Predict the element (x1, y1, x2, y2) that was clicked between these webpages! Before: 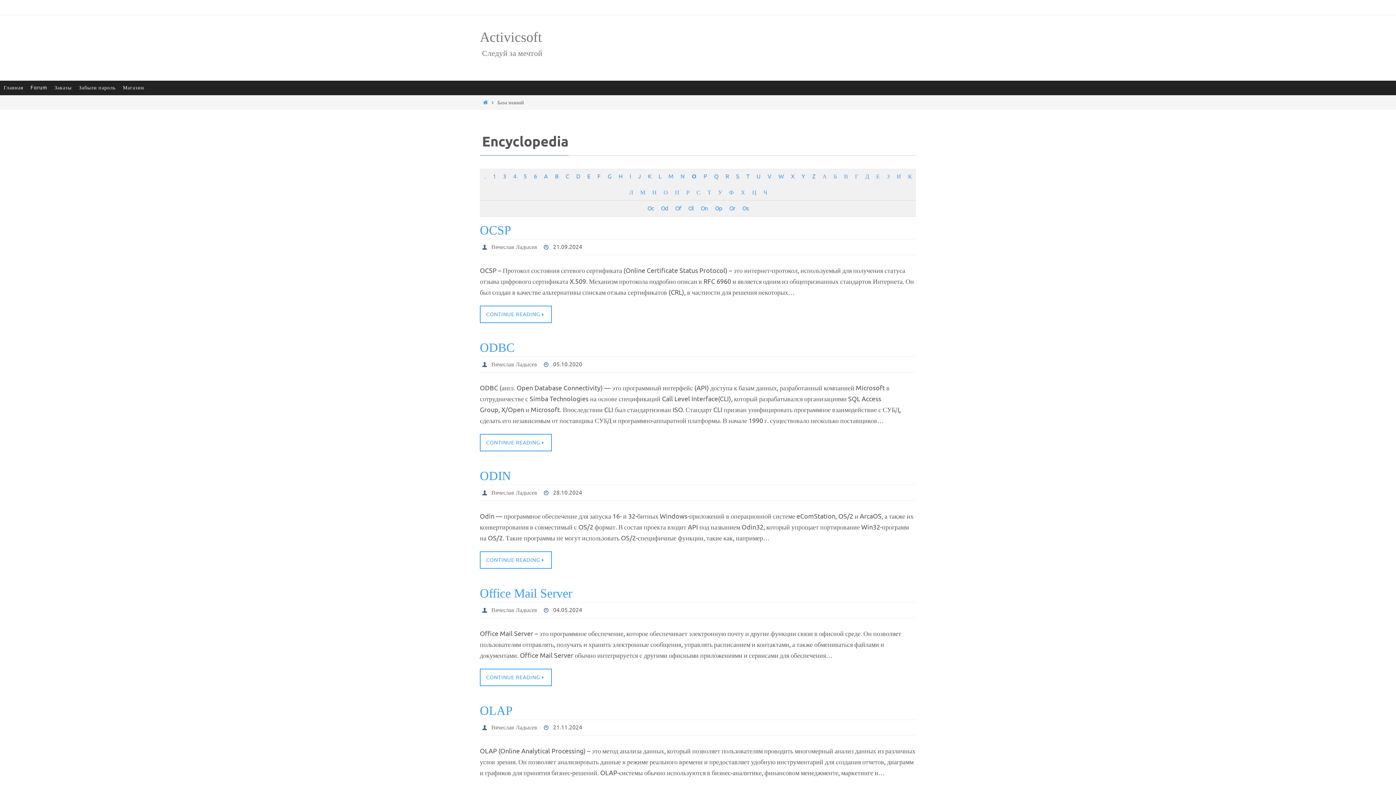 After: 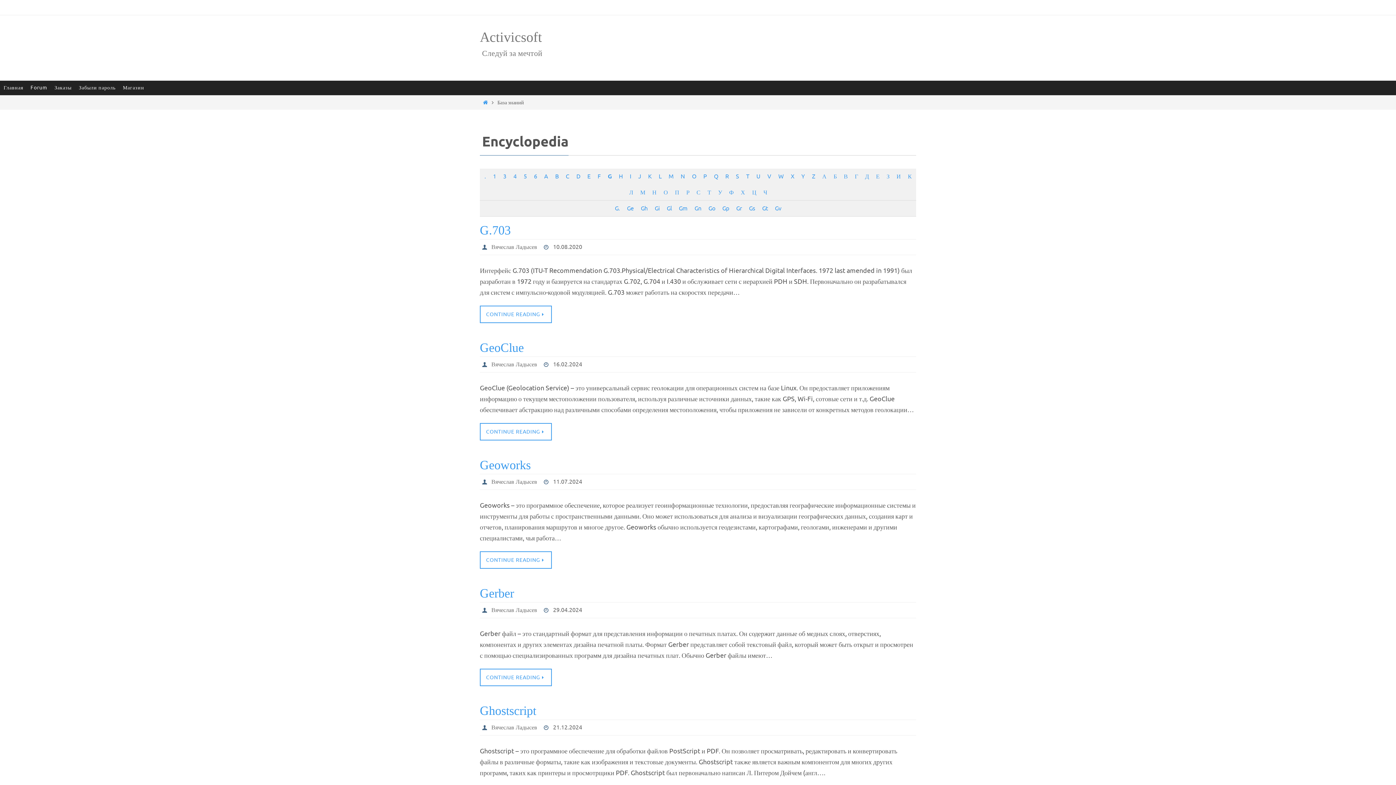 Action: bbox: (604, 168, 614, 184) label: G